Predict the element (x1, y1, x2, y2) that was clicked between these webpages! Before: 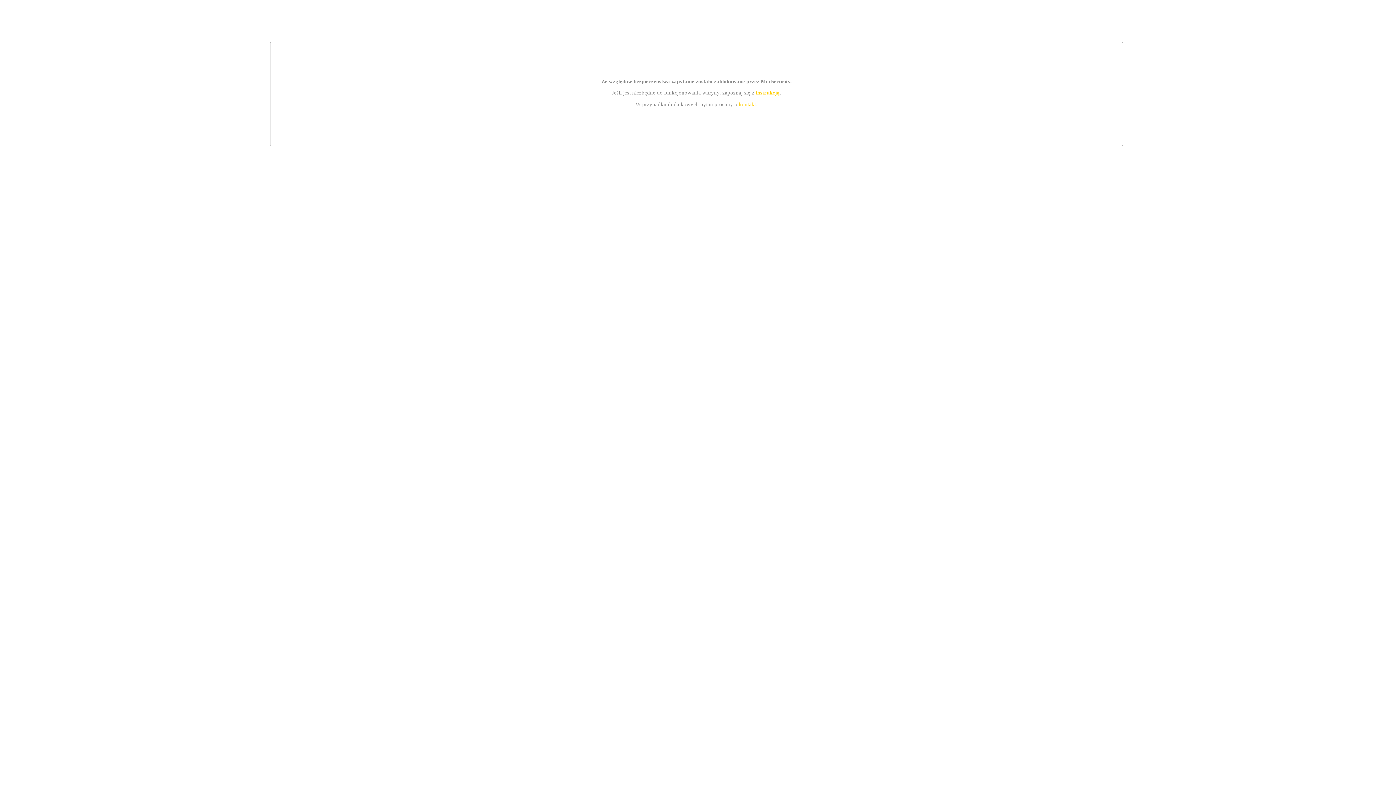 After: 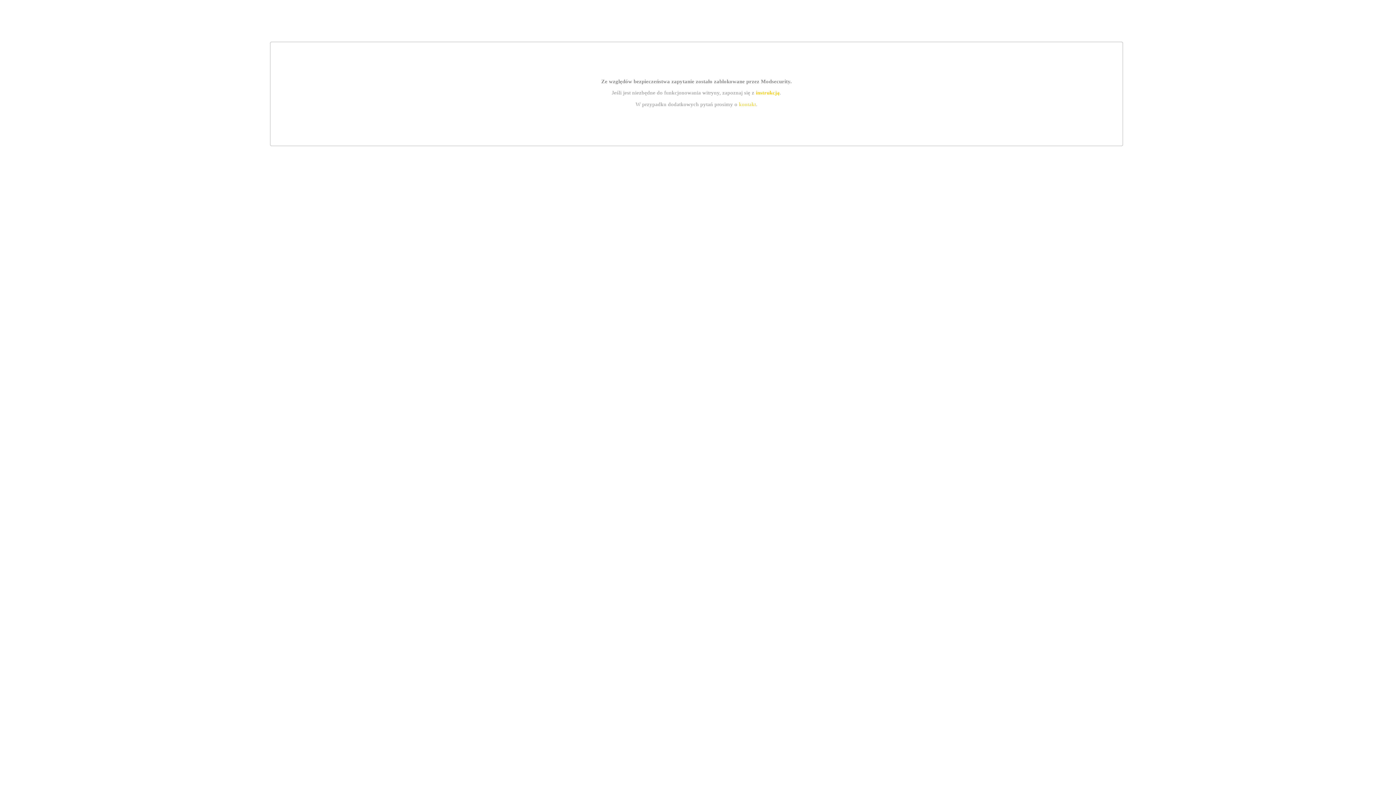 Action: bbox: (739, 101, 756, 107) label: kontakt